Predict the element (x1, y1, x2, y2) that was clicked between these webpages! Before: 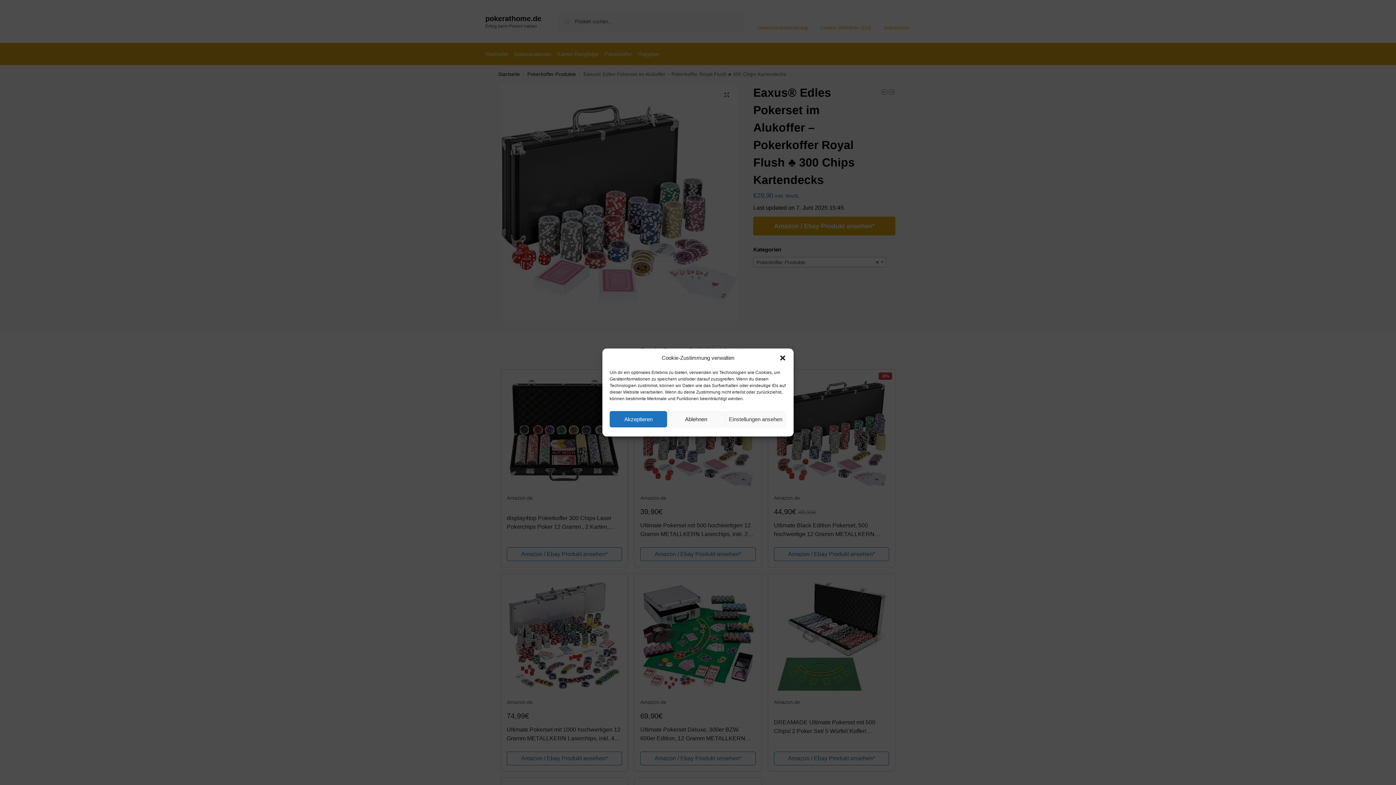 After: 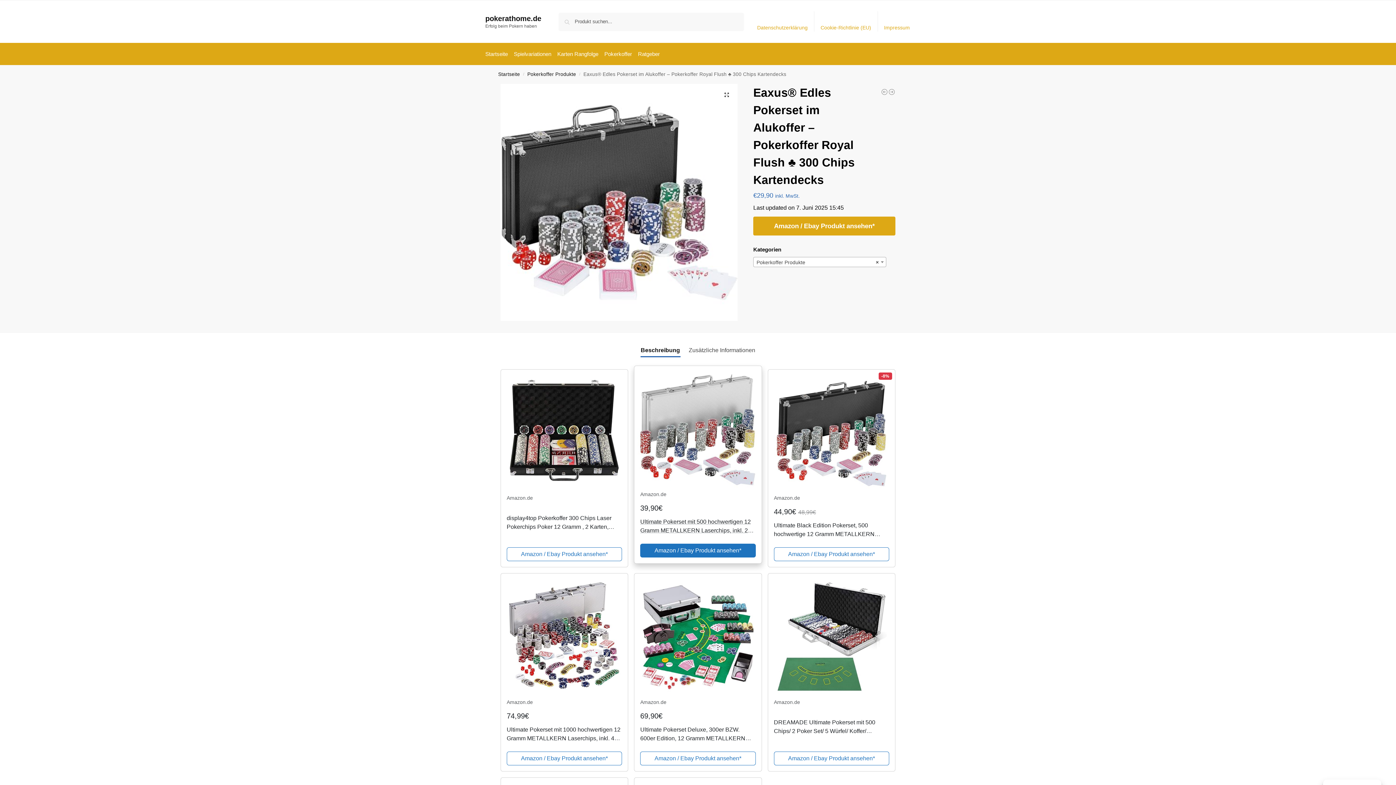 Action: label: Akzeptieren bbox: (609, 411, 667, 427)